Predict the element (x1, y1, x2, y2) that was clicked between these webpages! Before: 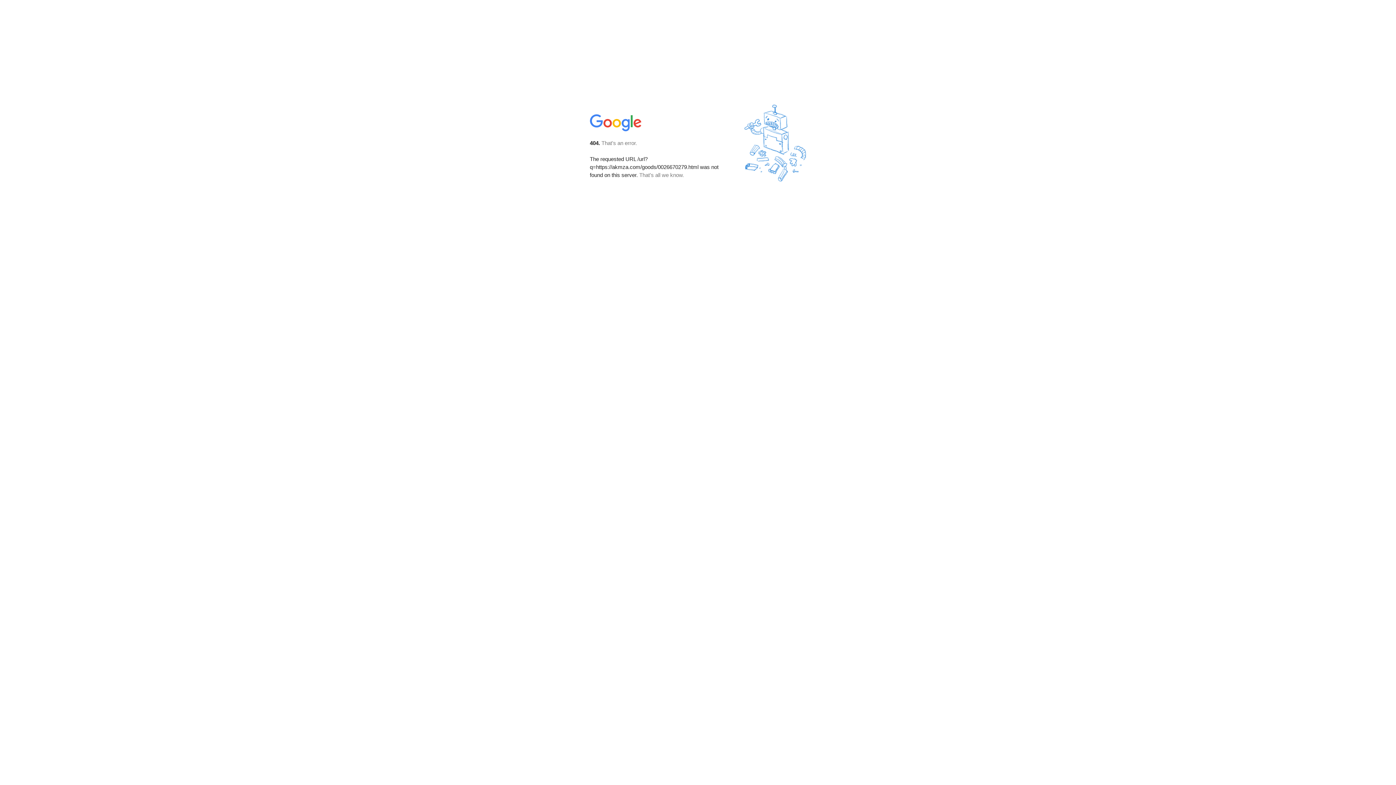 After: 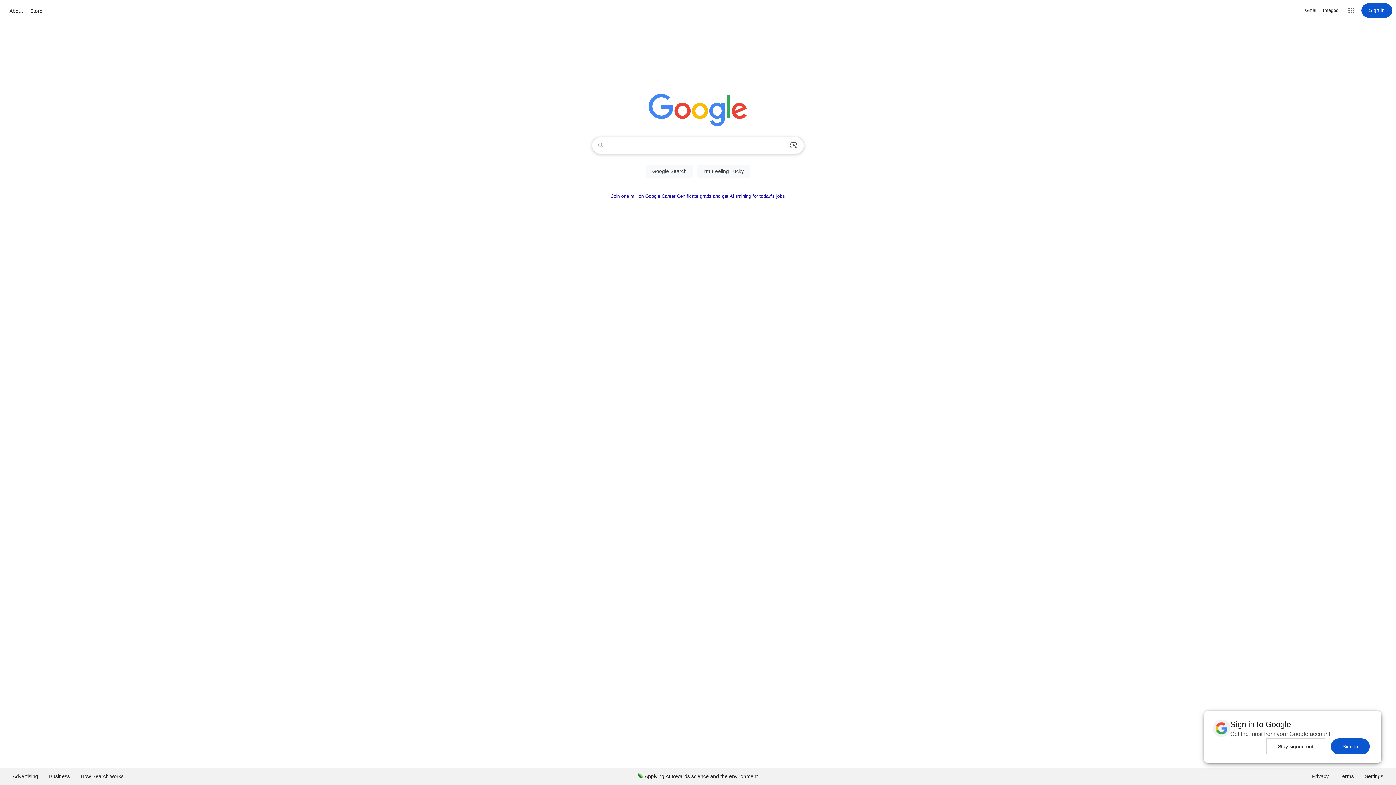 Action: bbox: (590, 127, 642, 134)